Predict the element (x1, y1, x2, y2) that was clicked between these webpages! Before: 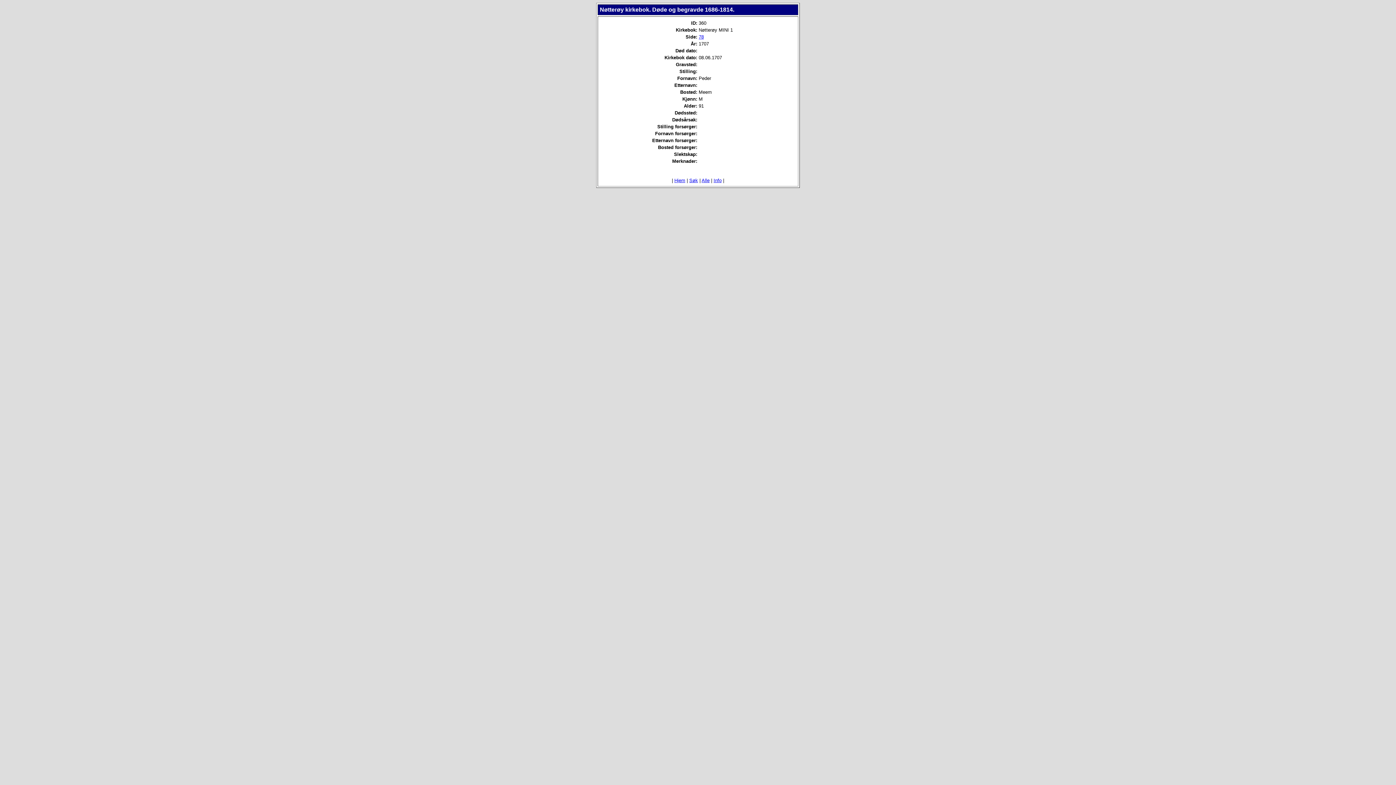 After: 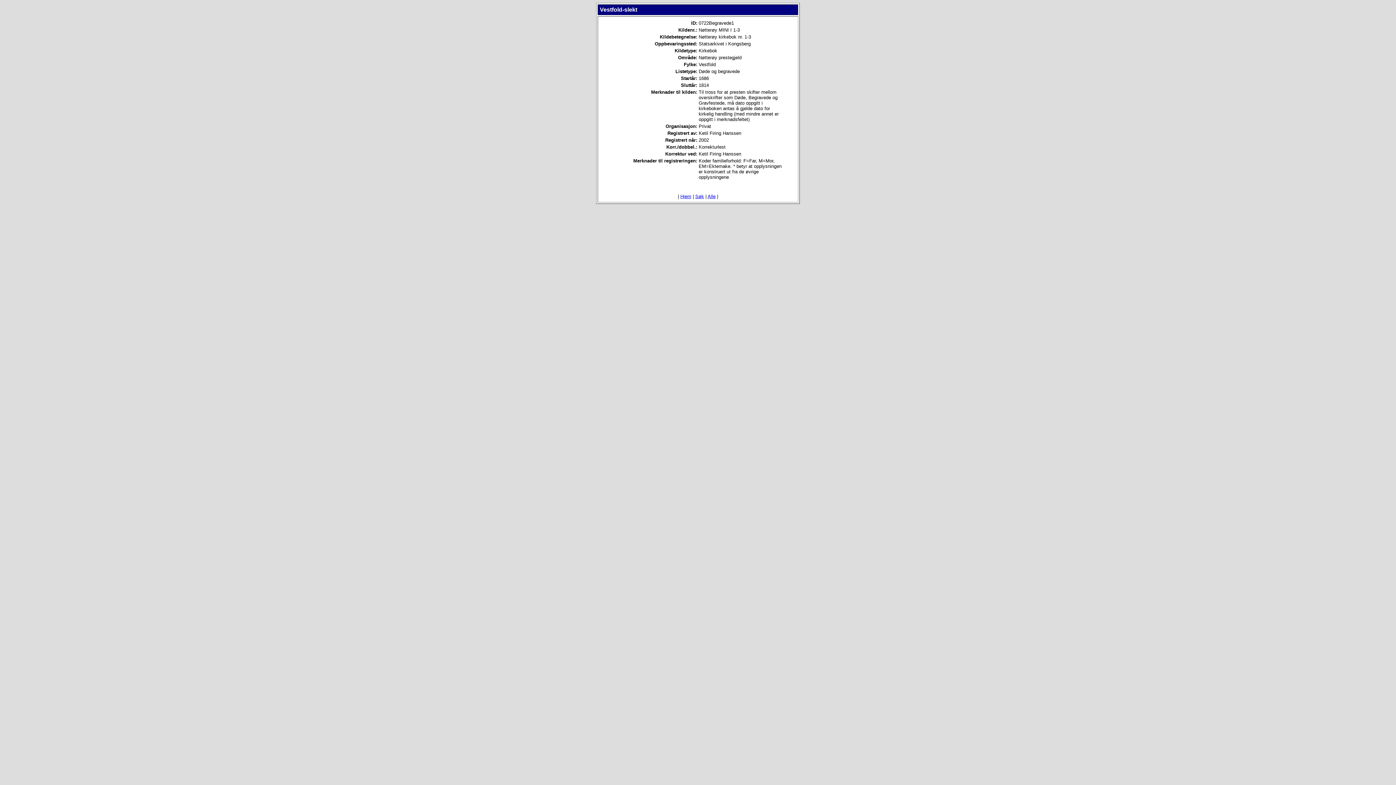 Action: label: Info bbox: (713, 177, 721, 183)